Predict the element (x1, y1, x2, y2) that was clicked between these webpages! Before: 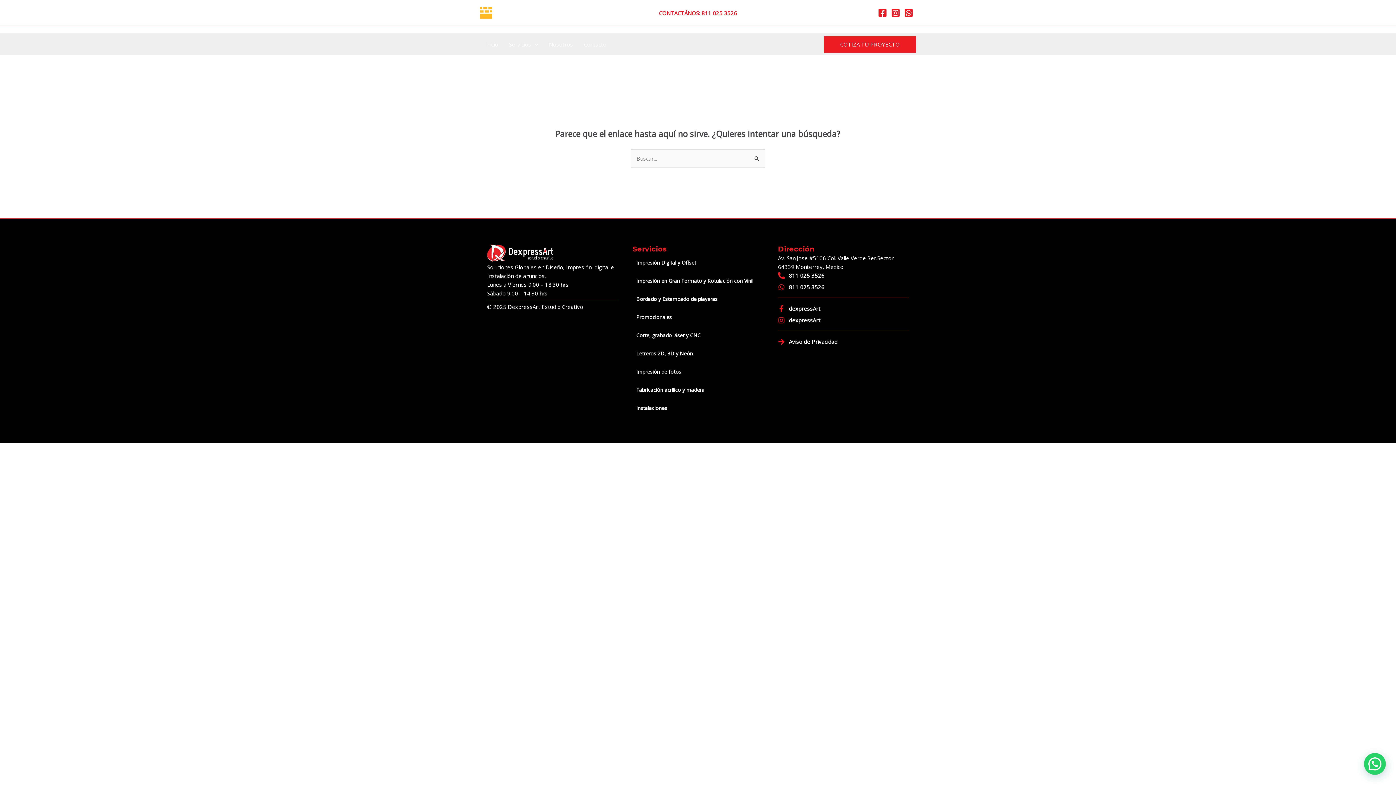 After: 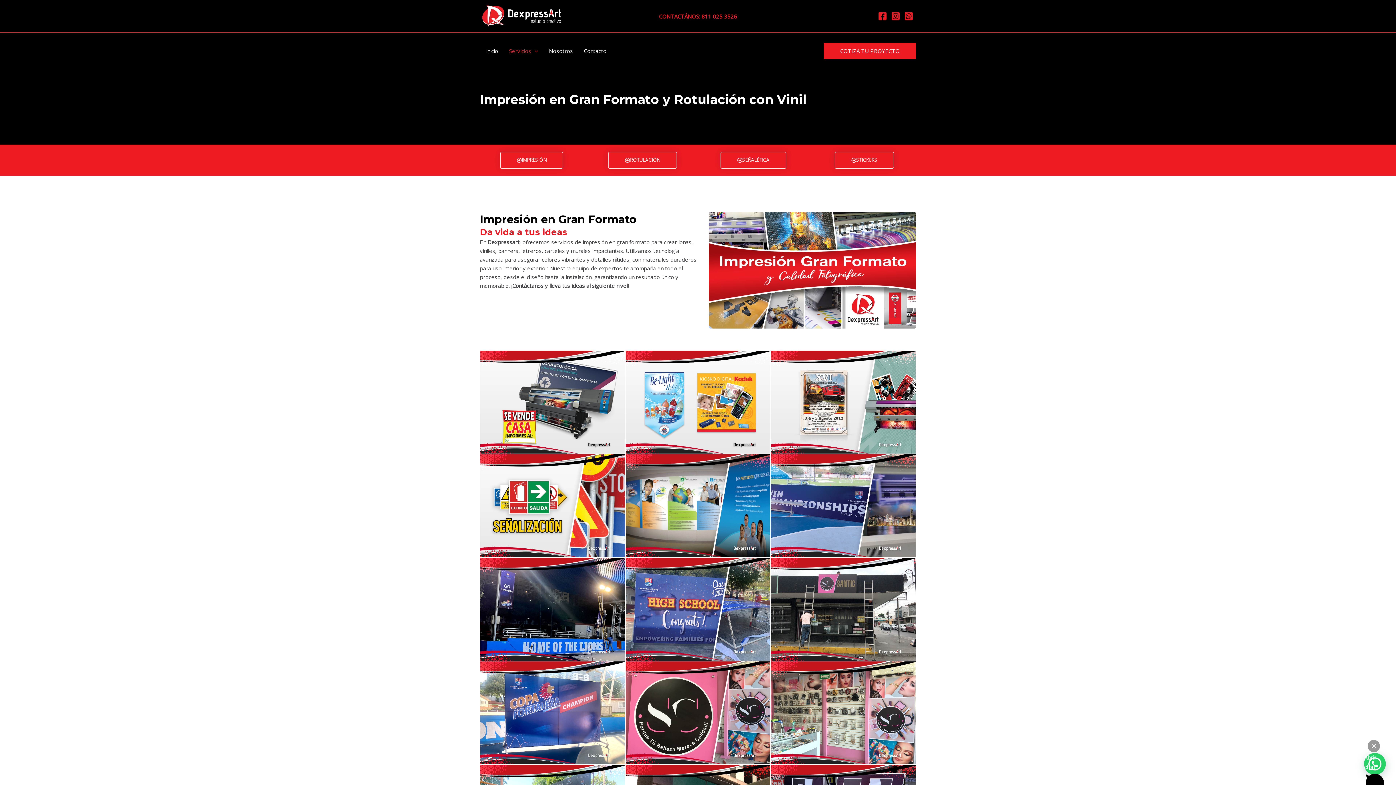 Action: bbox: (632, 272, 763, 290) label: Impresión en Gran Formato y Rotulación con Vinil